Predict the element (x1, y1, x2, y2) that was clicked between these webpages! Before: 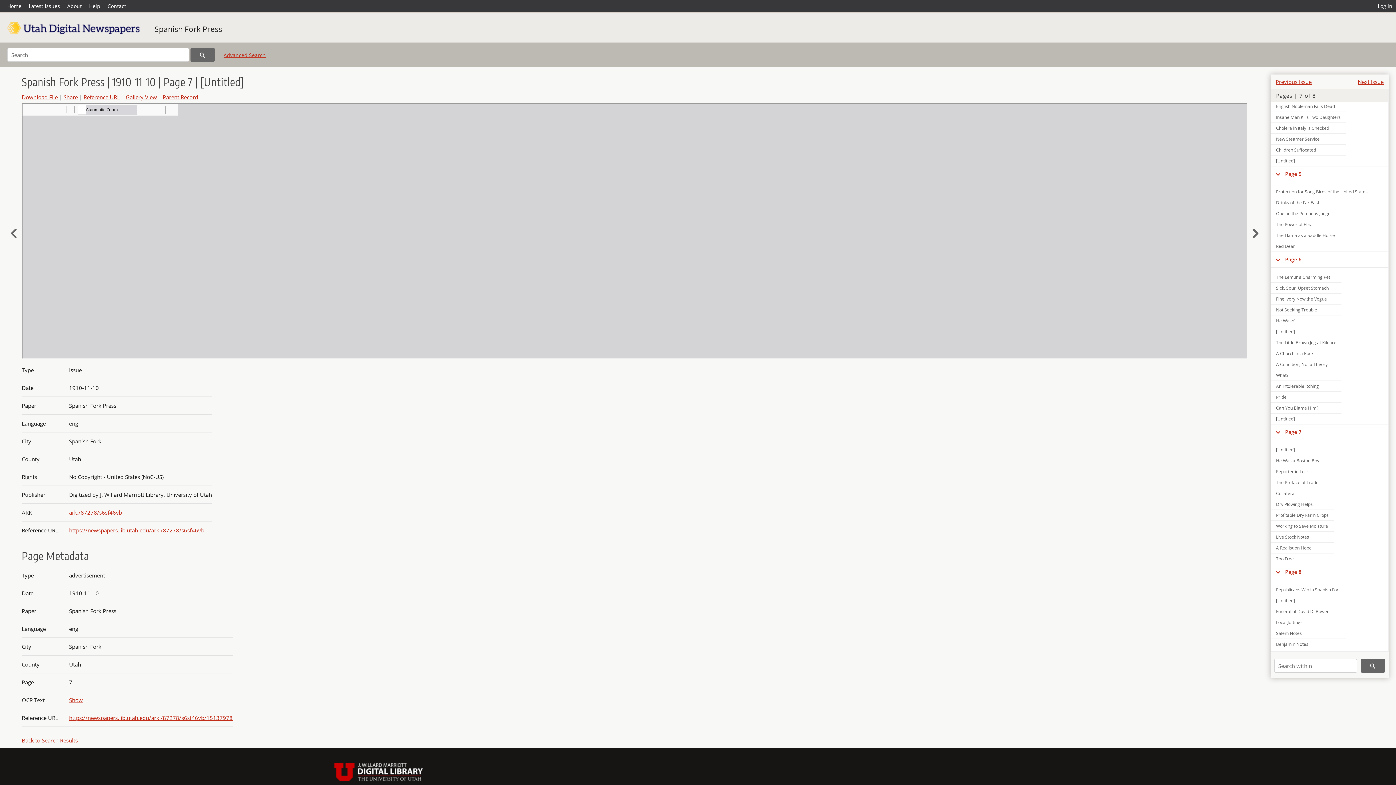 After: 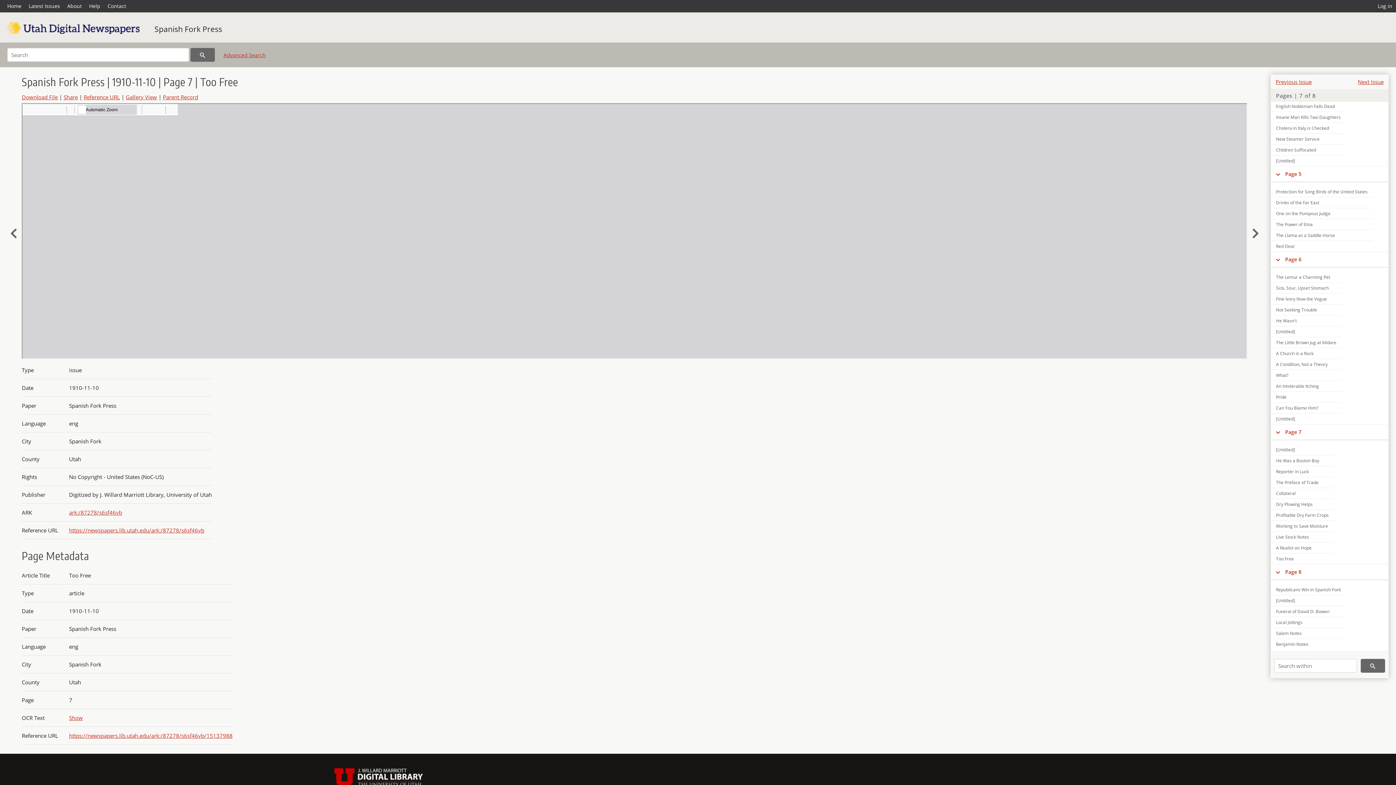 Action: bbox: (1271, 553, 1334, 564) label: Too Free